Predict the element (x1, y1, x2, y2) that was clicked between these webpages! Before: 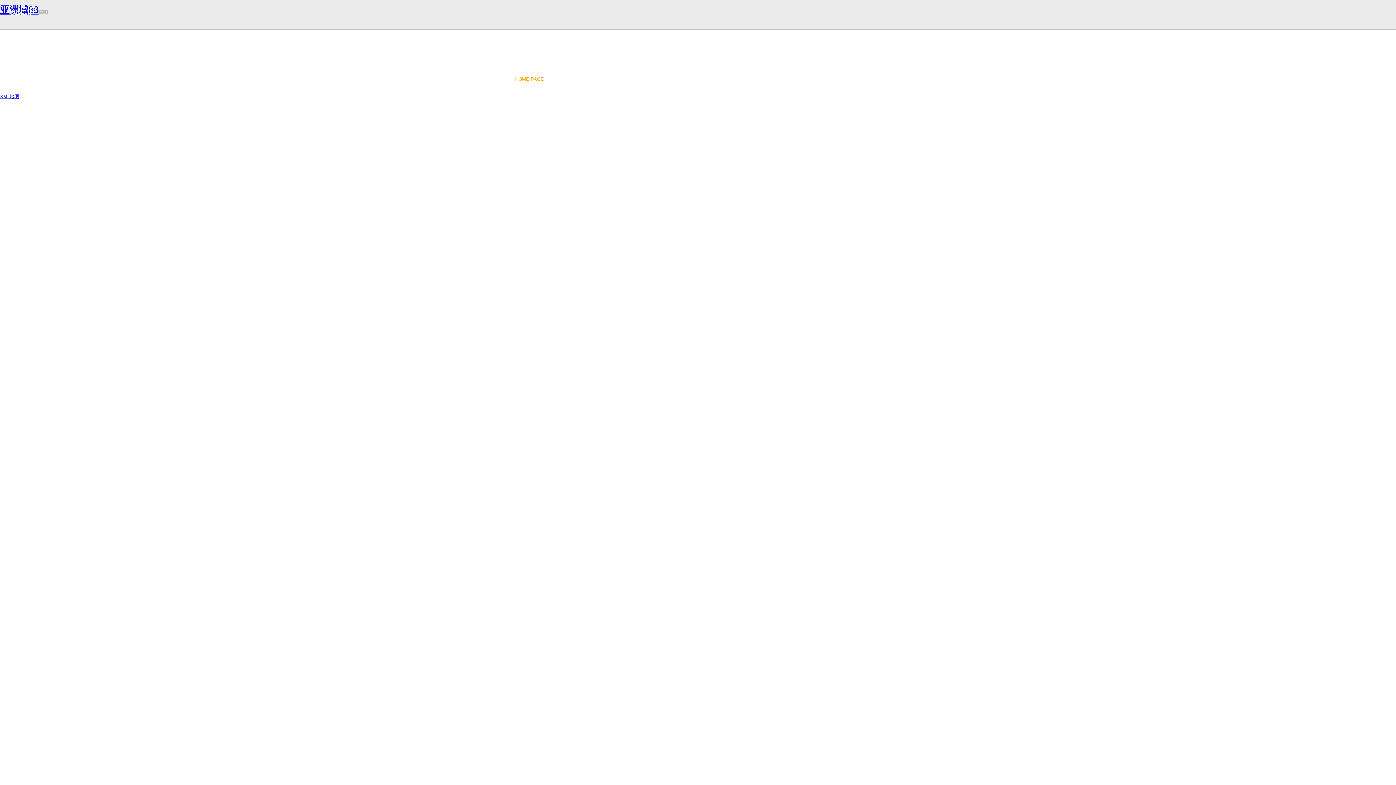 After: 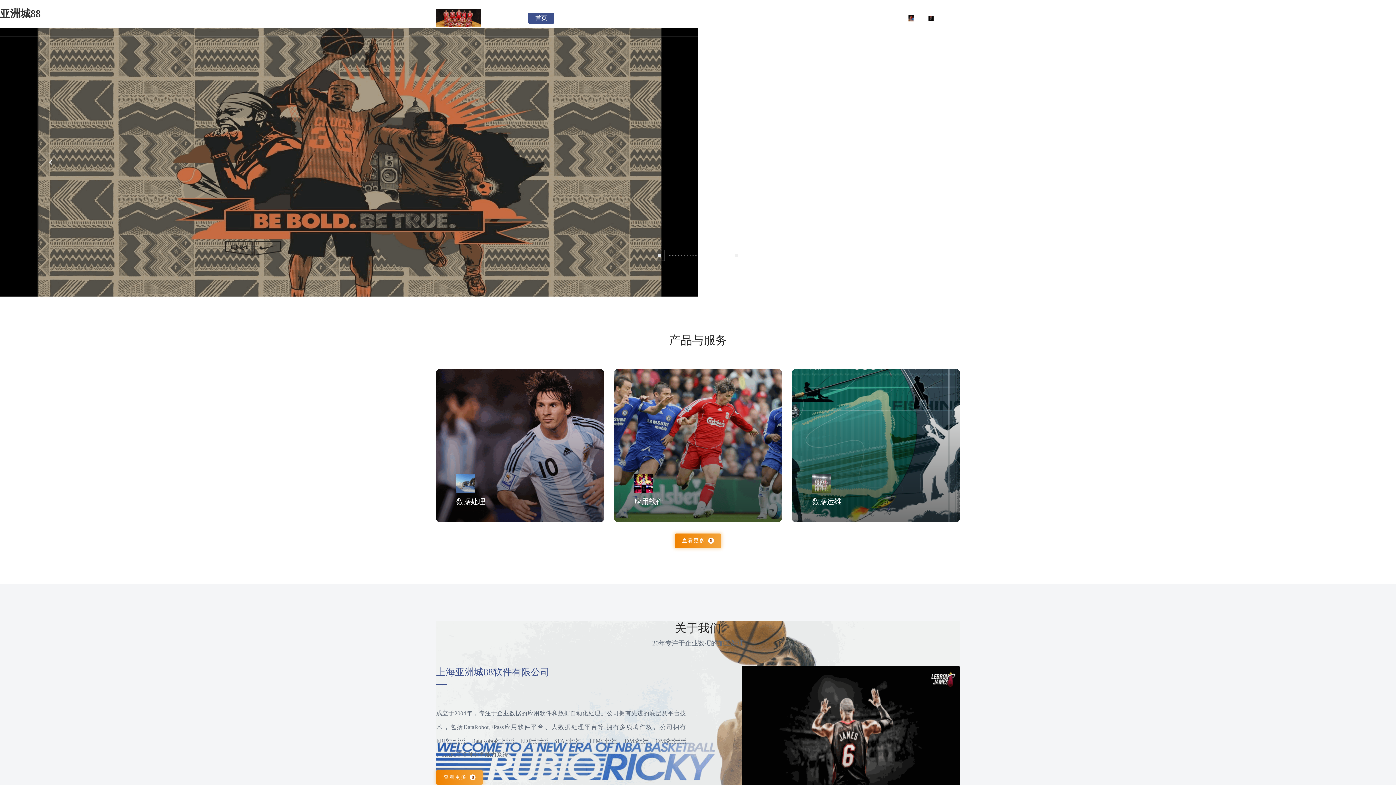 Action: label: HOME PAGE bbox: (515, 76, 544, 81)